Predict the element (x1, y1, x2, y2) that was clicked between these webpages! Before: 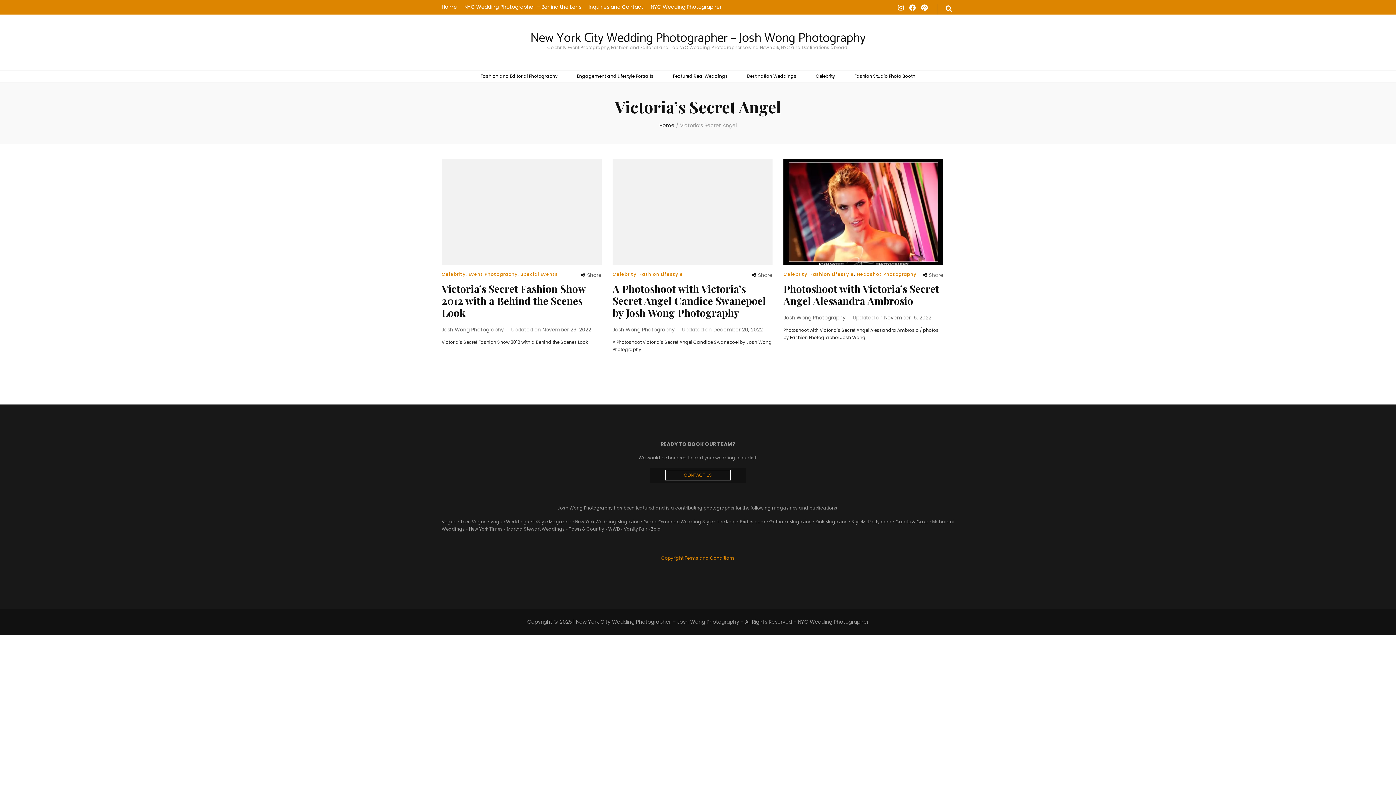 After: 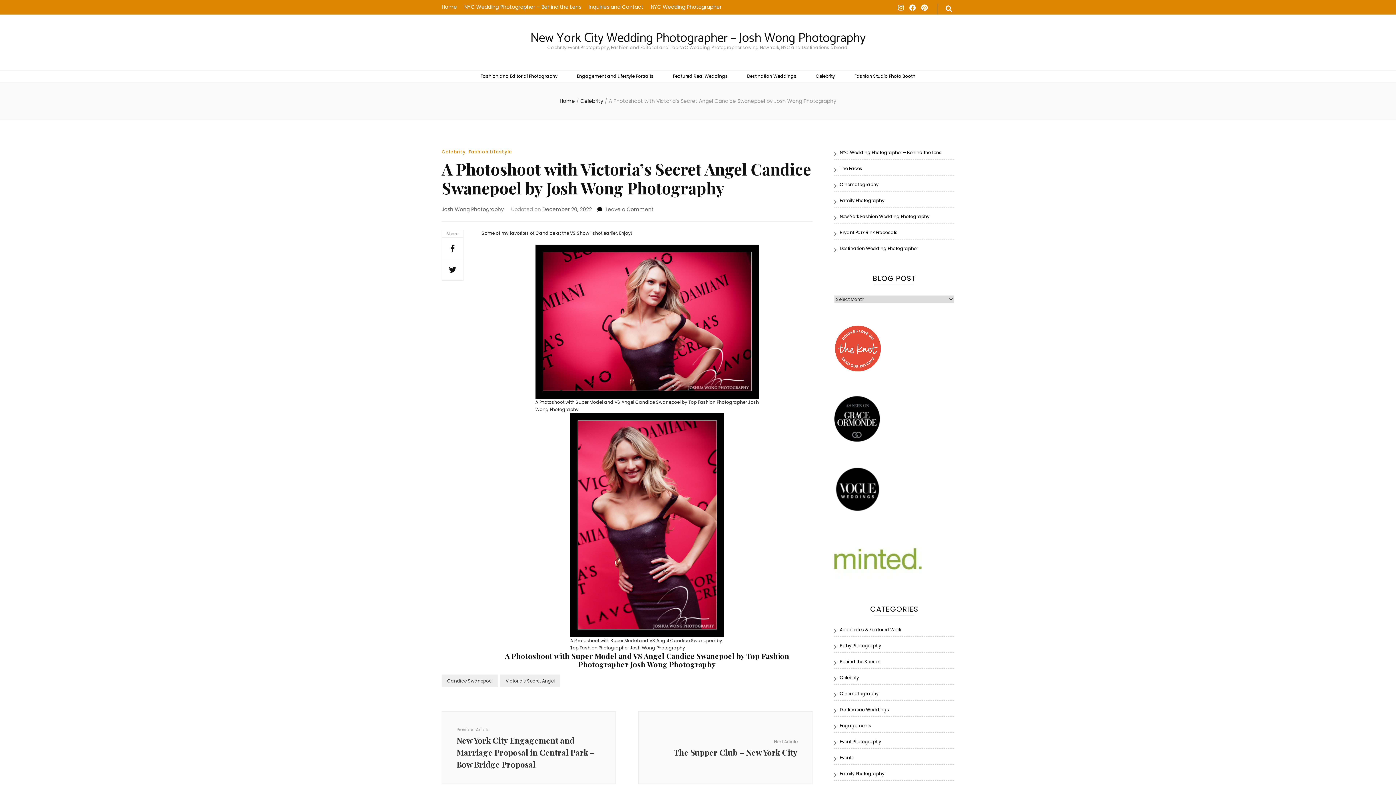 Action: bbox: (612, 282, 766, 319) label: A Photoshoot with Victoria’s Secret Angel Candice Swanepoel by Josh Wong Photography